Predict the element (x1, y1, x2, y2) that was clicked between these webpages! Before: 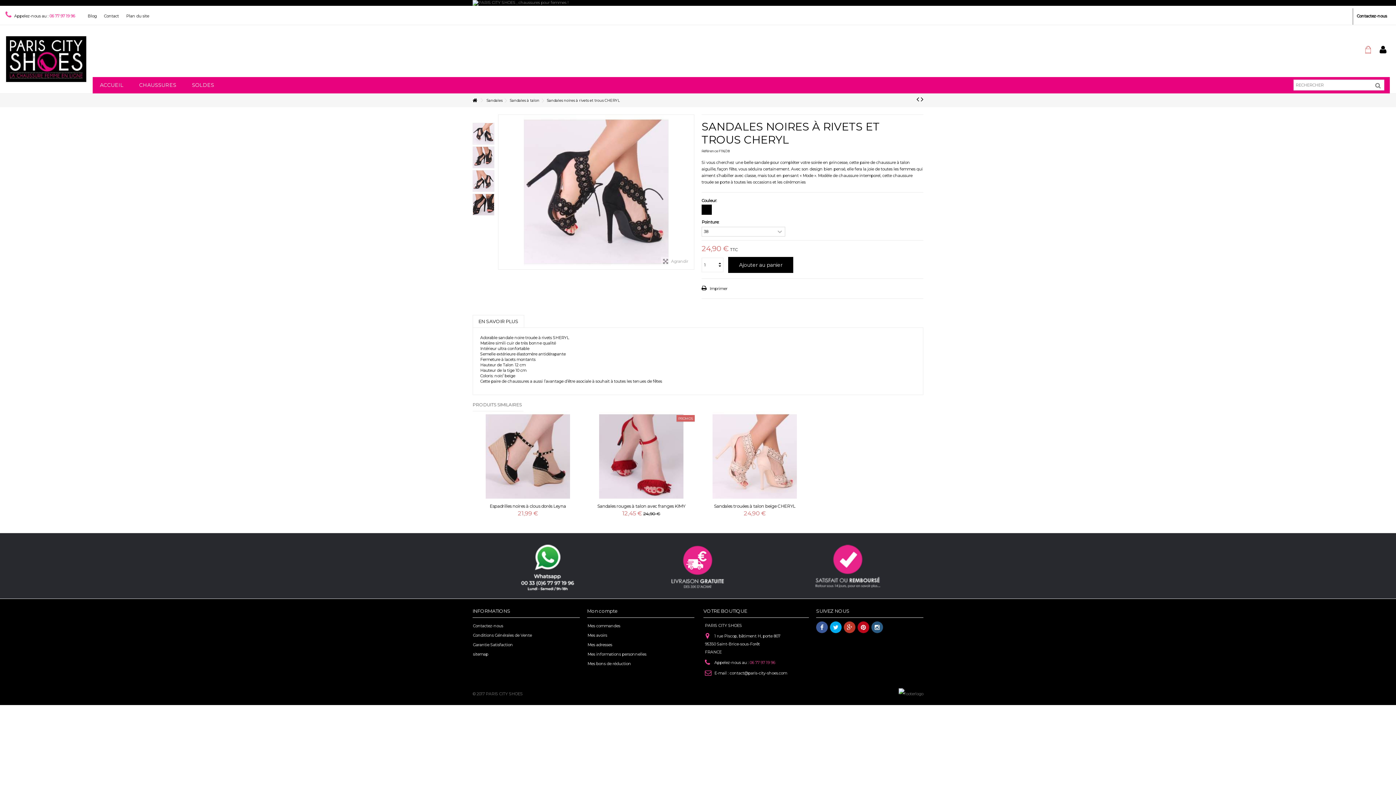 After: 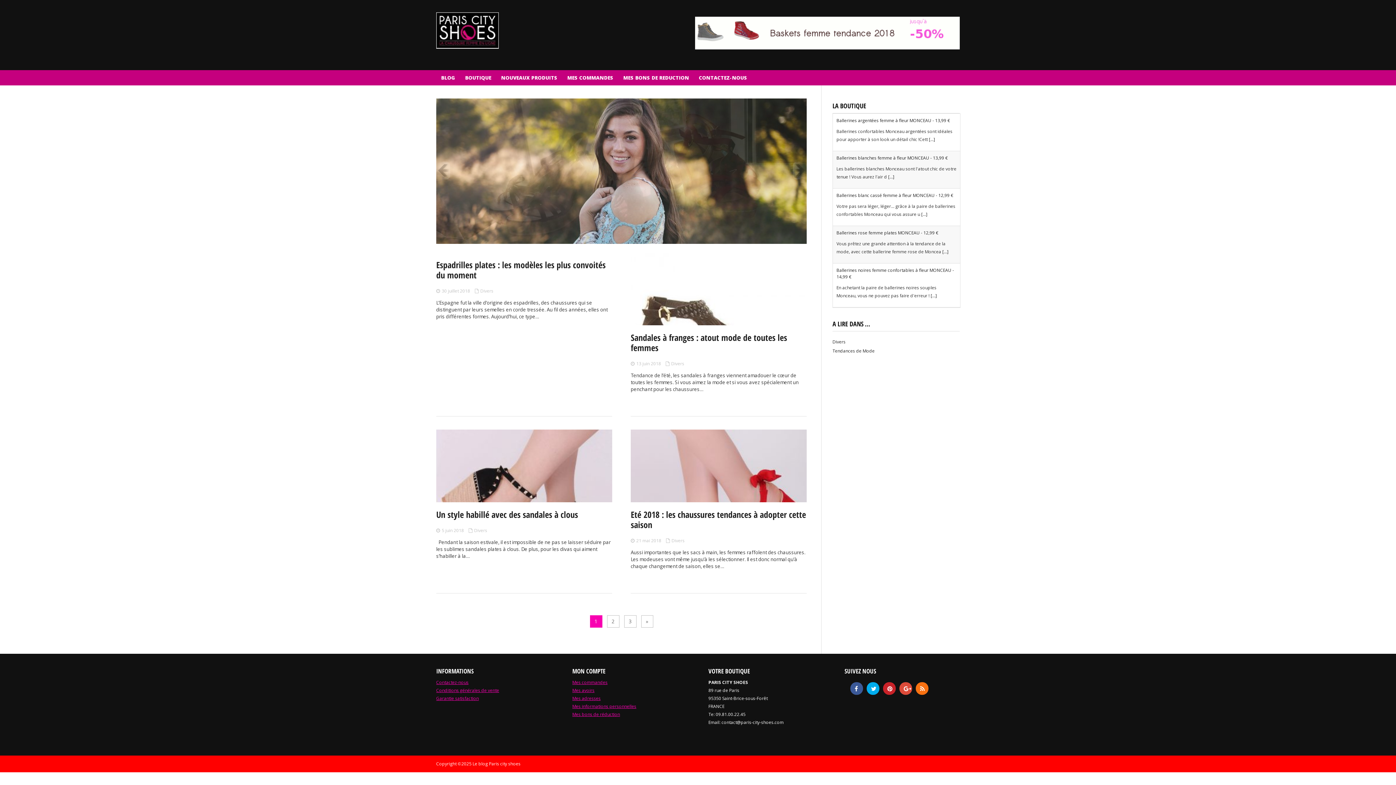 Action: label: Blog bbox: (87, 13, 96, 18)